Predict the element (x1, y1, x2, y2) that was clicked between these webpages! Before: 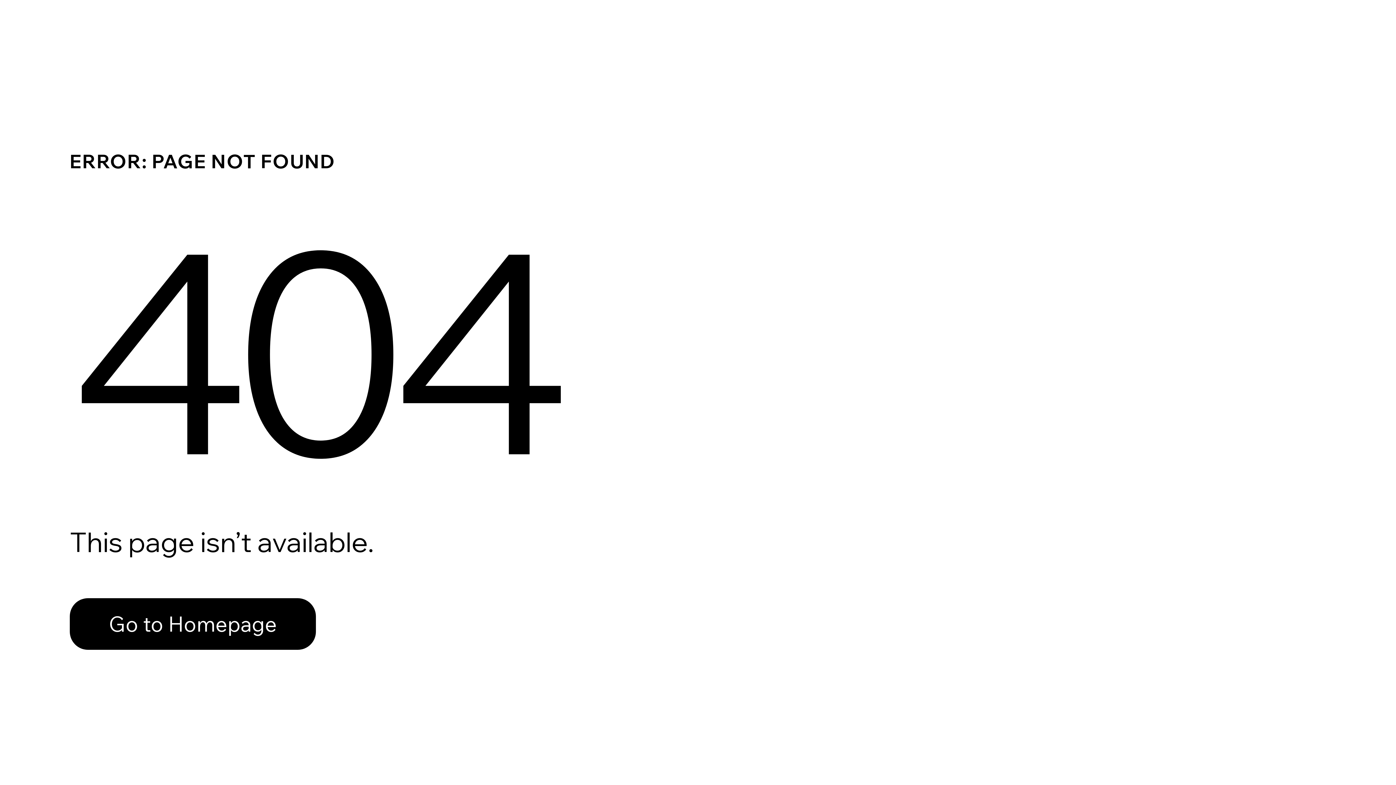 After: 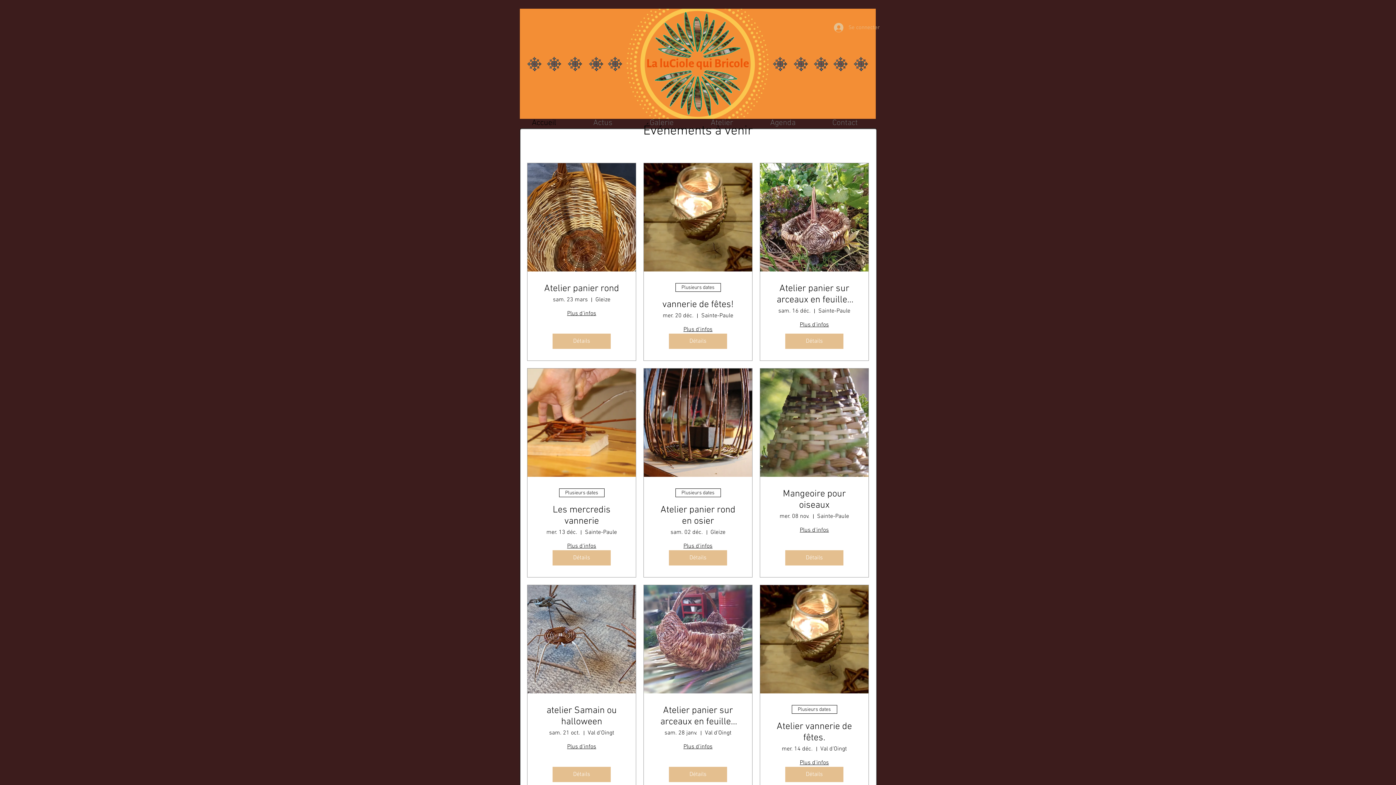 Action: bbox: (69, 598, 316, 650) label: Go to Homepage